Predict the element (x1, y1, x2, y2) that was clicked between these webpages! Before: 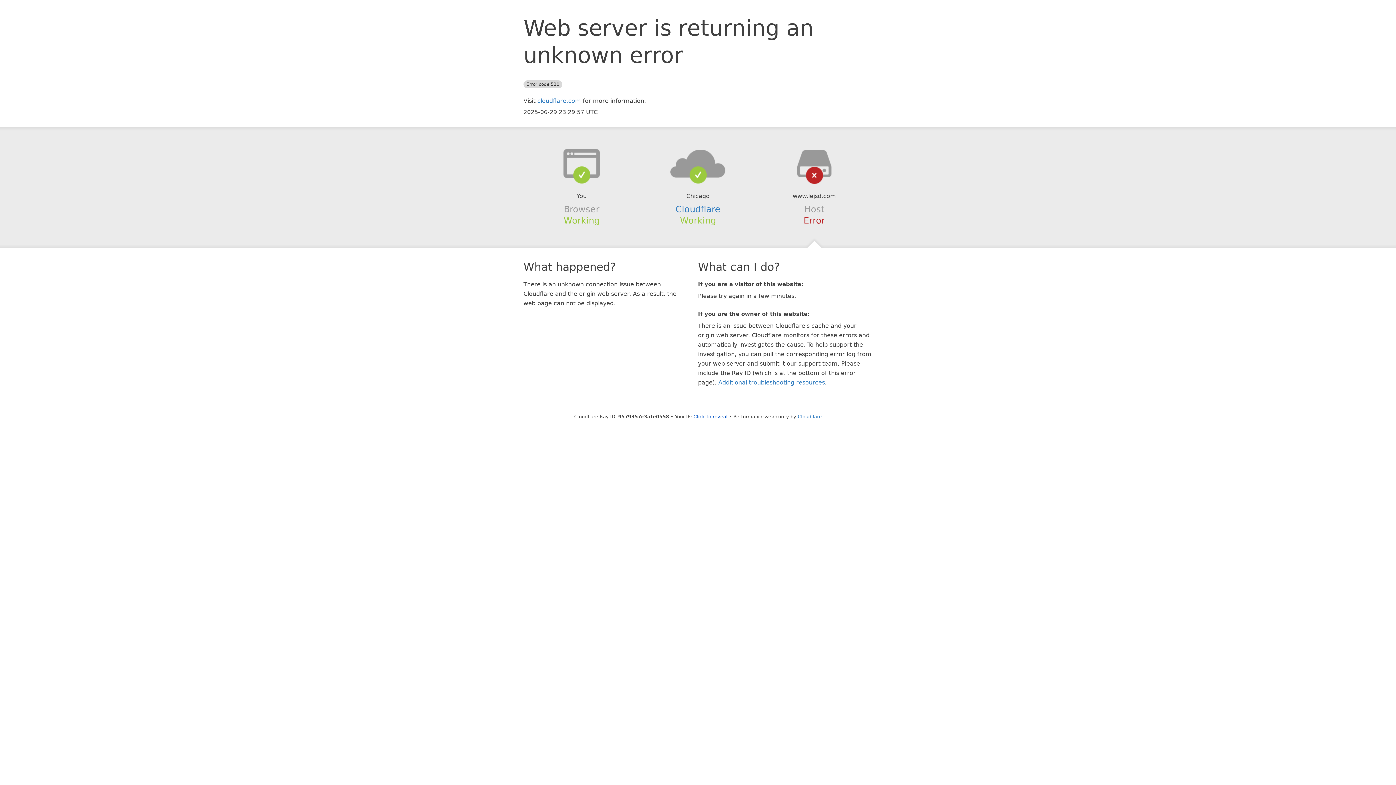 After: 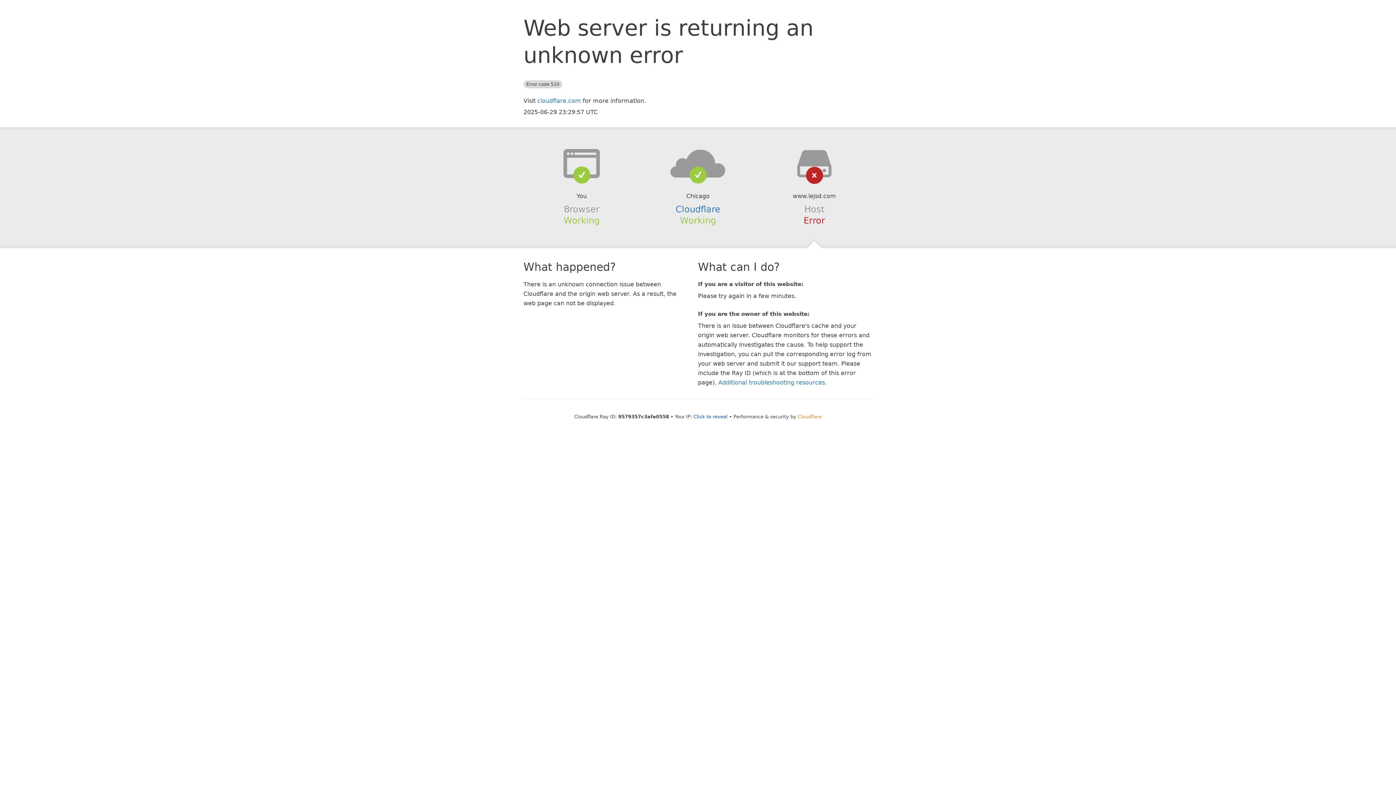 Action: bbox: (798, 414, 822, 419) label: Cloudflare